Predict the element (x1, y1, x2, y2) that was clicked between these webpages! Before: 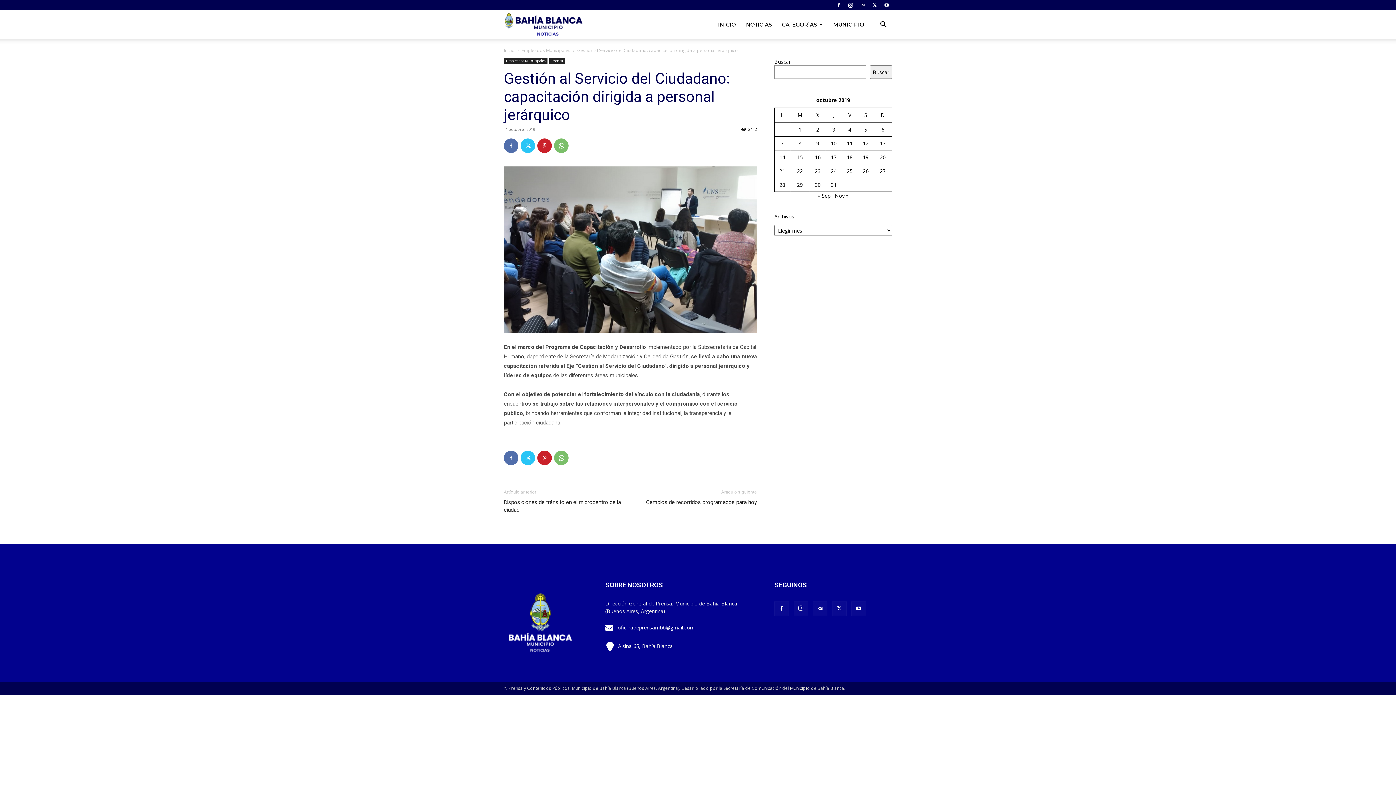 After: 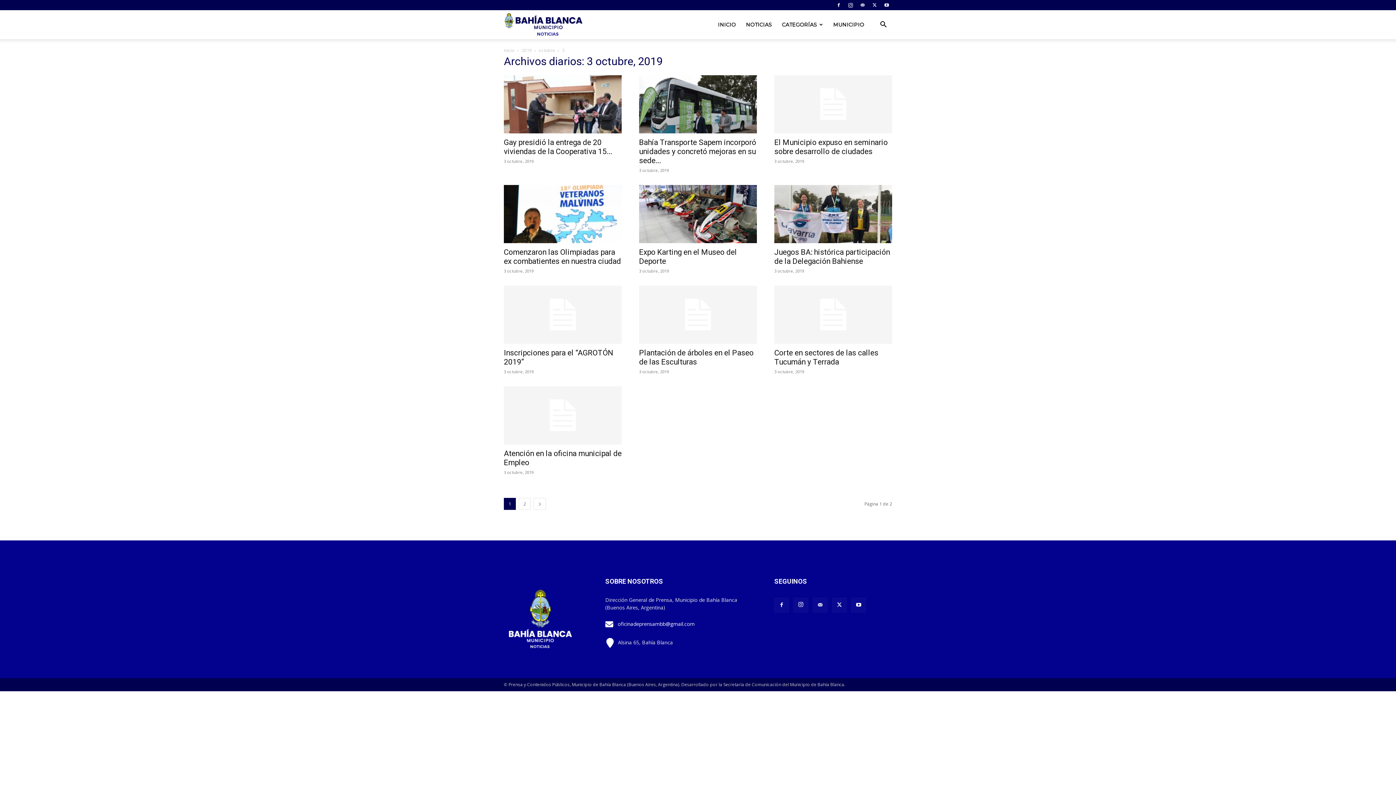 Action: bbox: (832, 126, 835, 133) label: Entradas publicadas el 3 October, 2019